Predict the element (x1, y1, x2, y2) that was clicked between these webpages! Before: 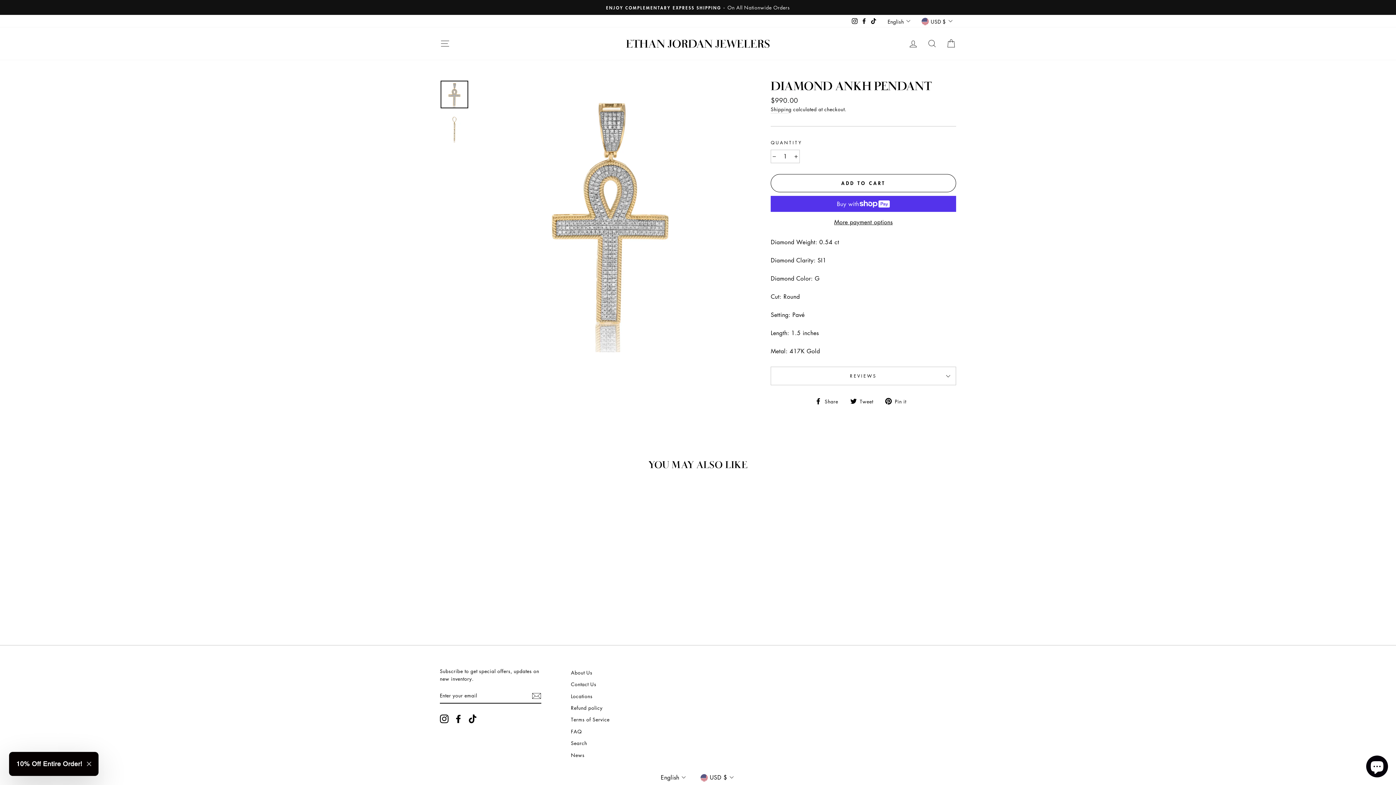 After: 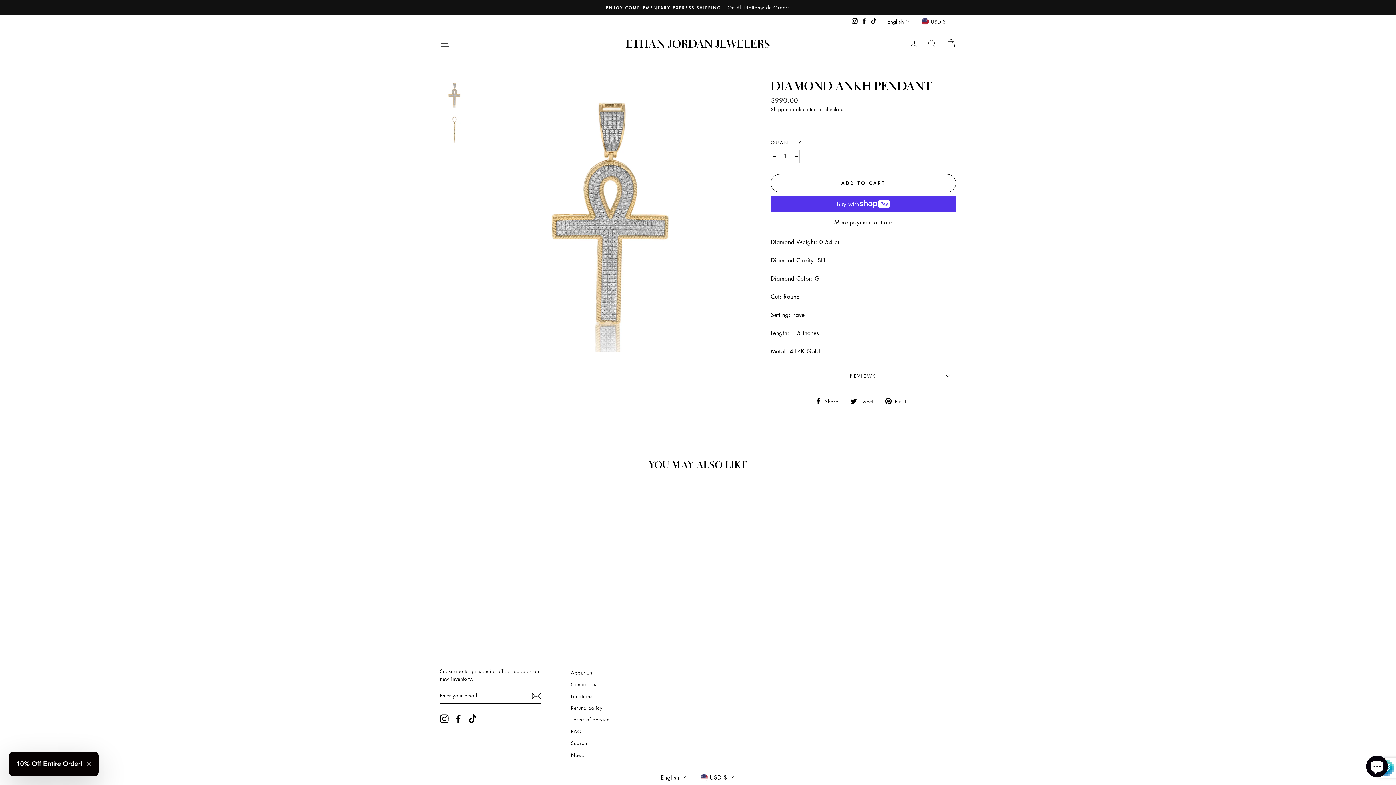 Action: bbox: (531, 691, 541, 700) label: Subscribe